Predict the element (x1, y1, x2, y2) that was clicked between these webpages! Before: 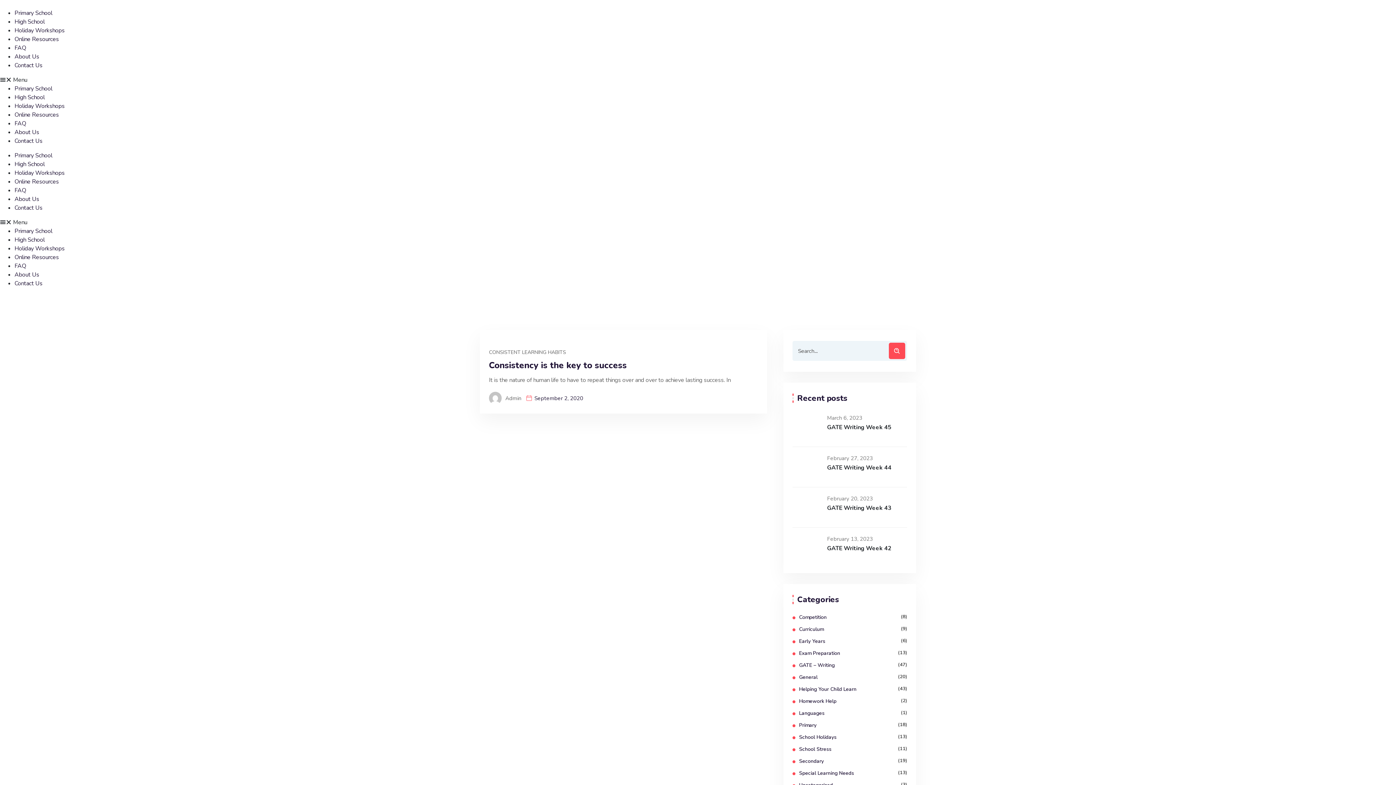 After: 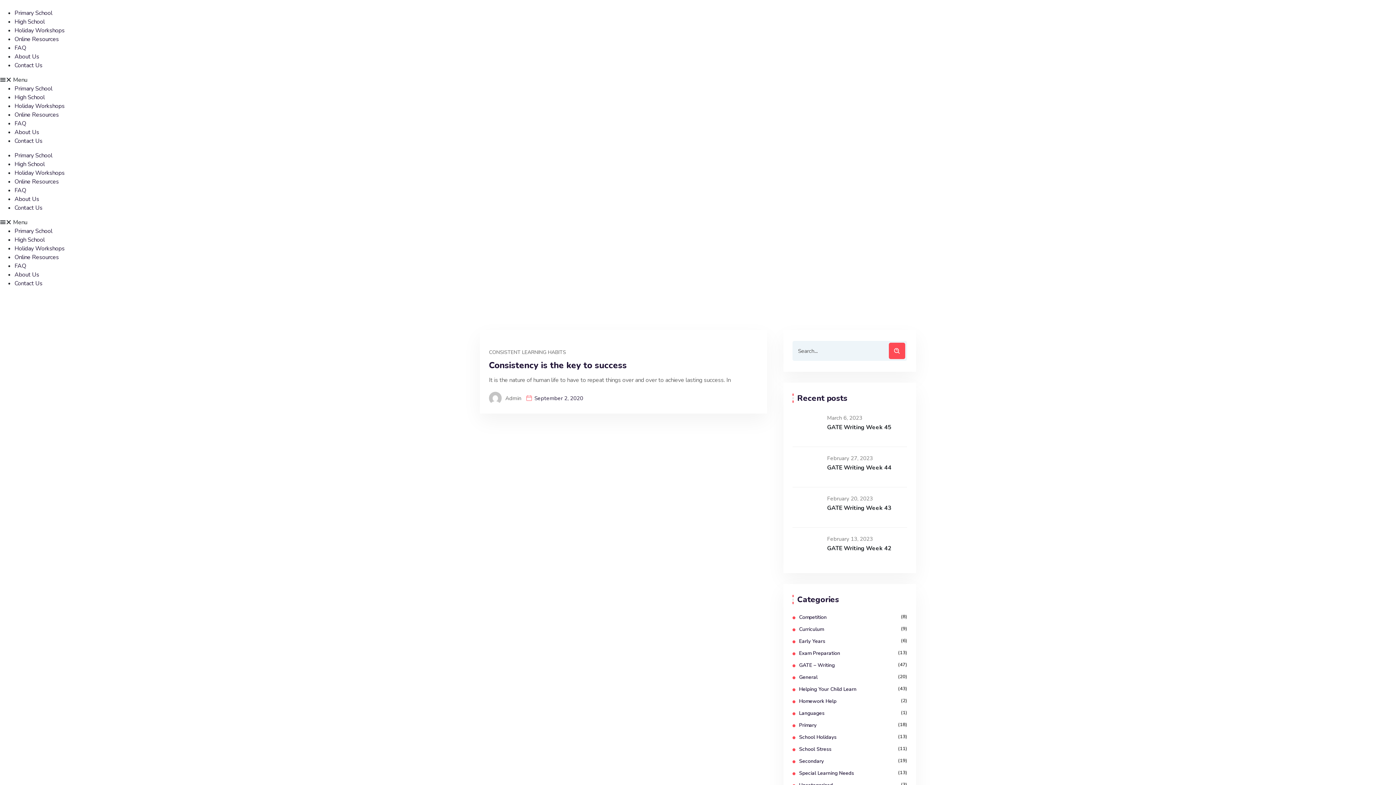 Action: bbox: (0, 218, 1396, 226) label: Menu Toggle